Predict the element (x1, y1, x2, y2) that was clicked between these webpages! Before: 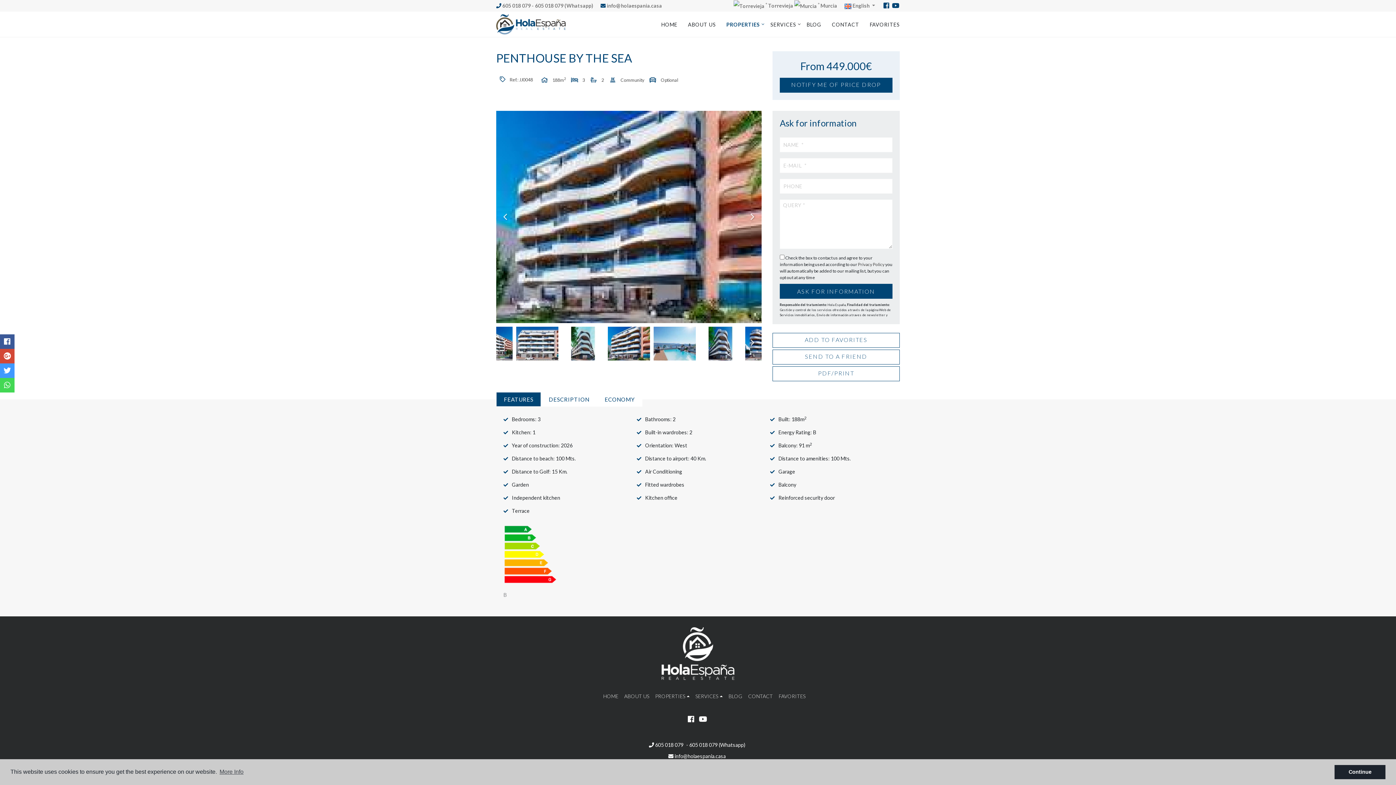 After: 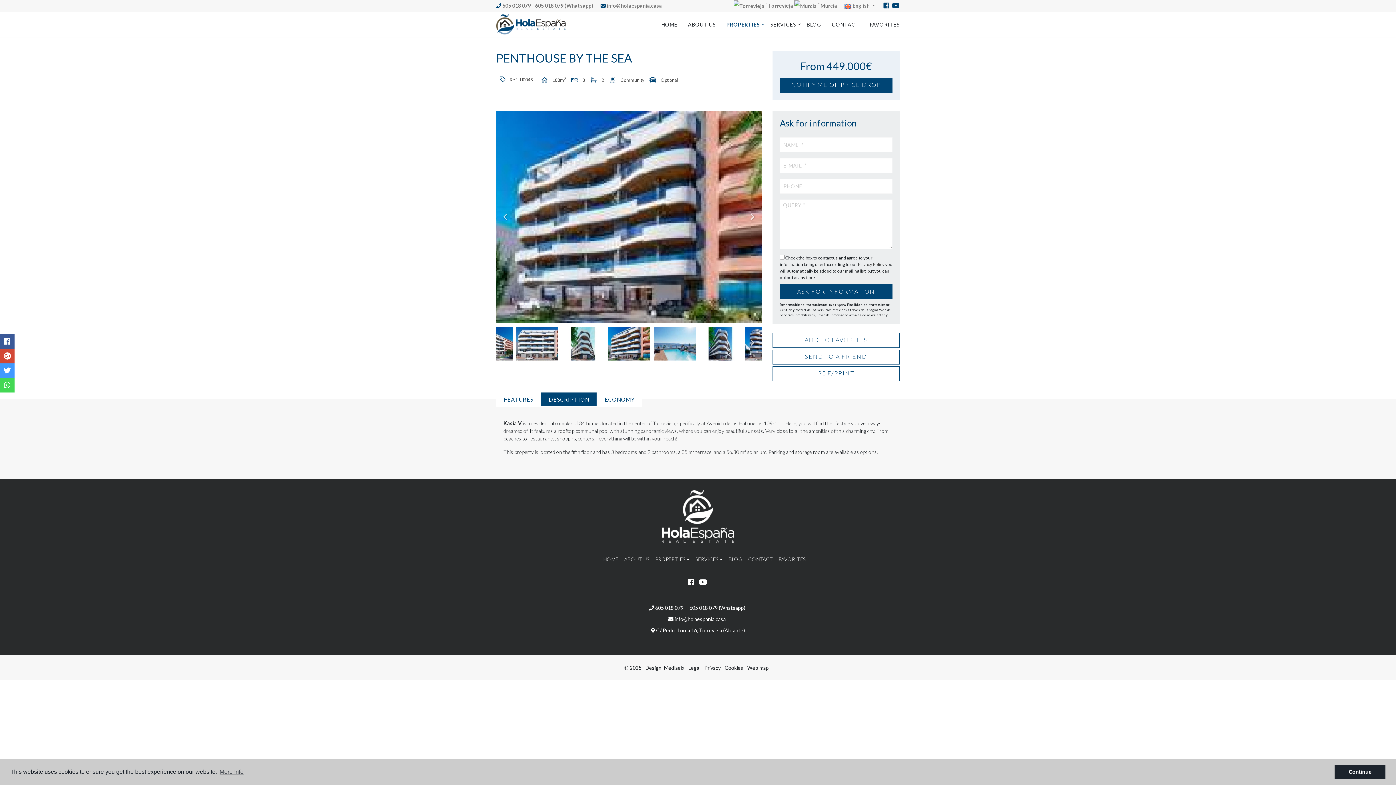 Action: label: DESCRIPTION bbox: (541, 392, 597, 406)